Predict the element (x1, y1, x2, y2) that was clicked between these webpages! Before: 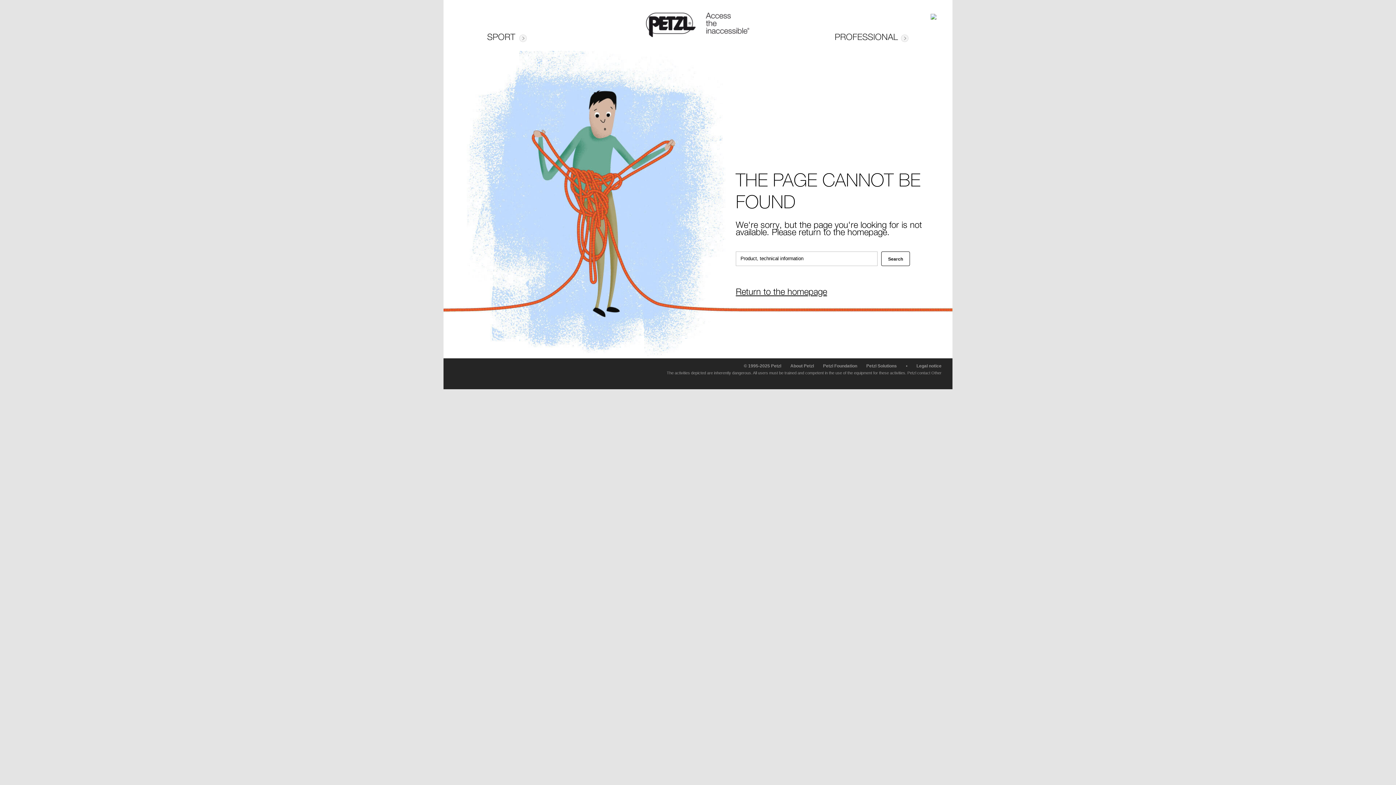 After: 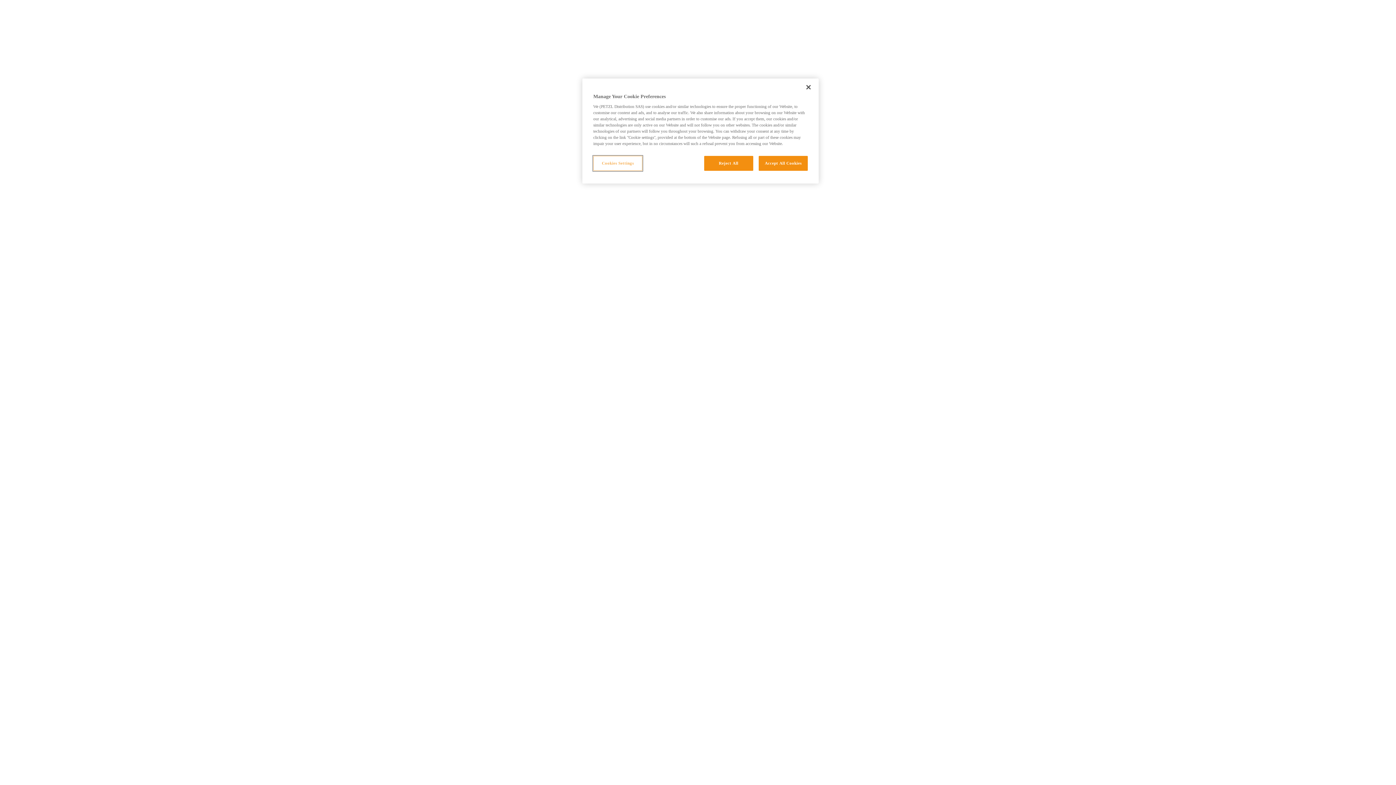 Action: label: Petzl Solutions bbox: (866, 363, 897, 368)